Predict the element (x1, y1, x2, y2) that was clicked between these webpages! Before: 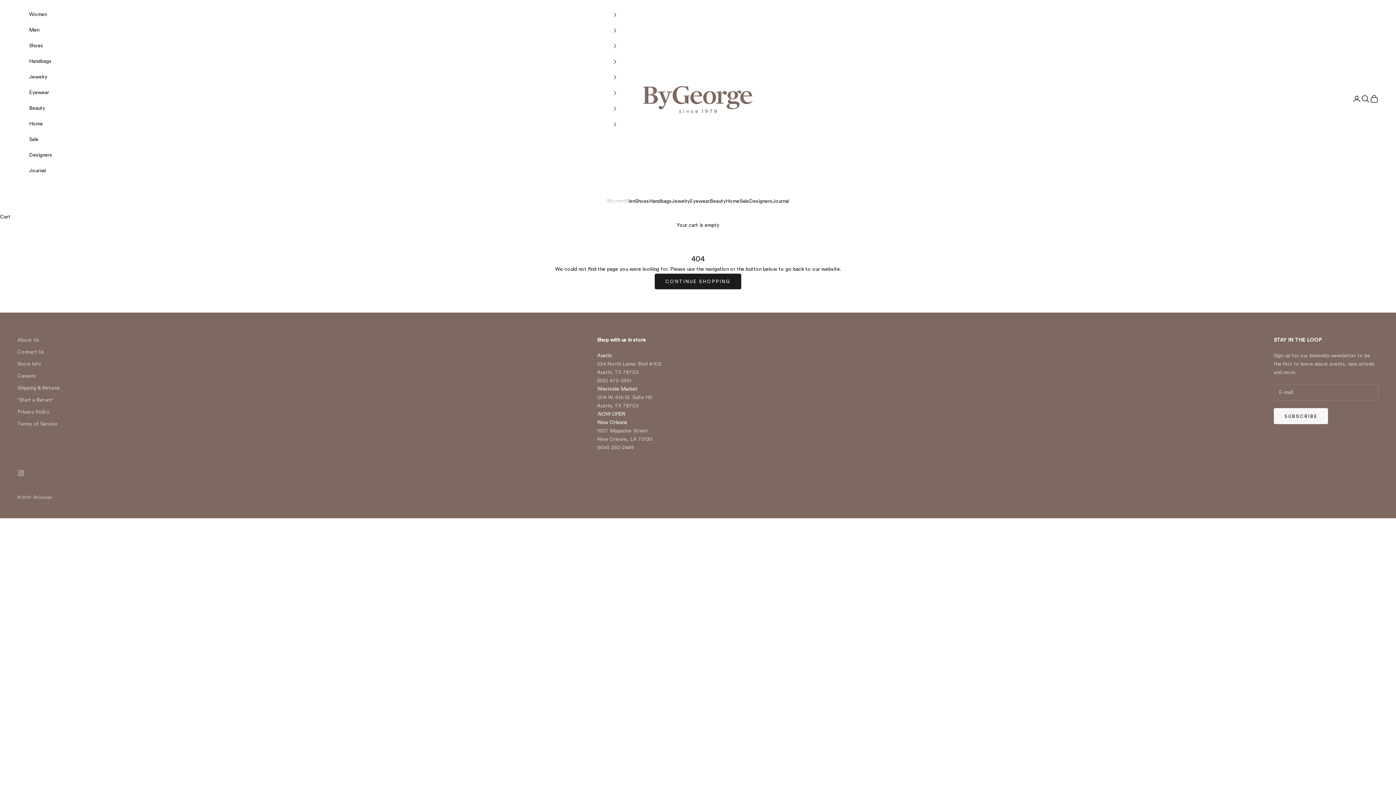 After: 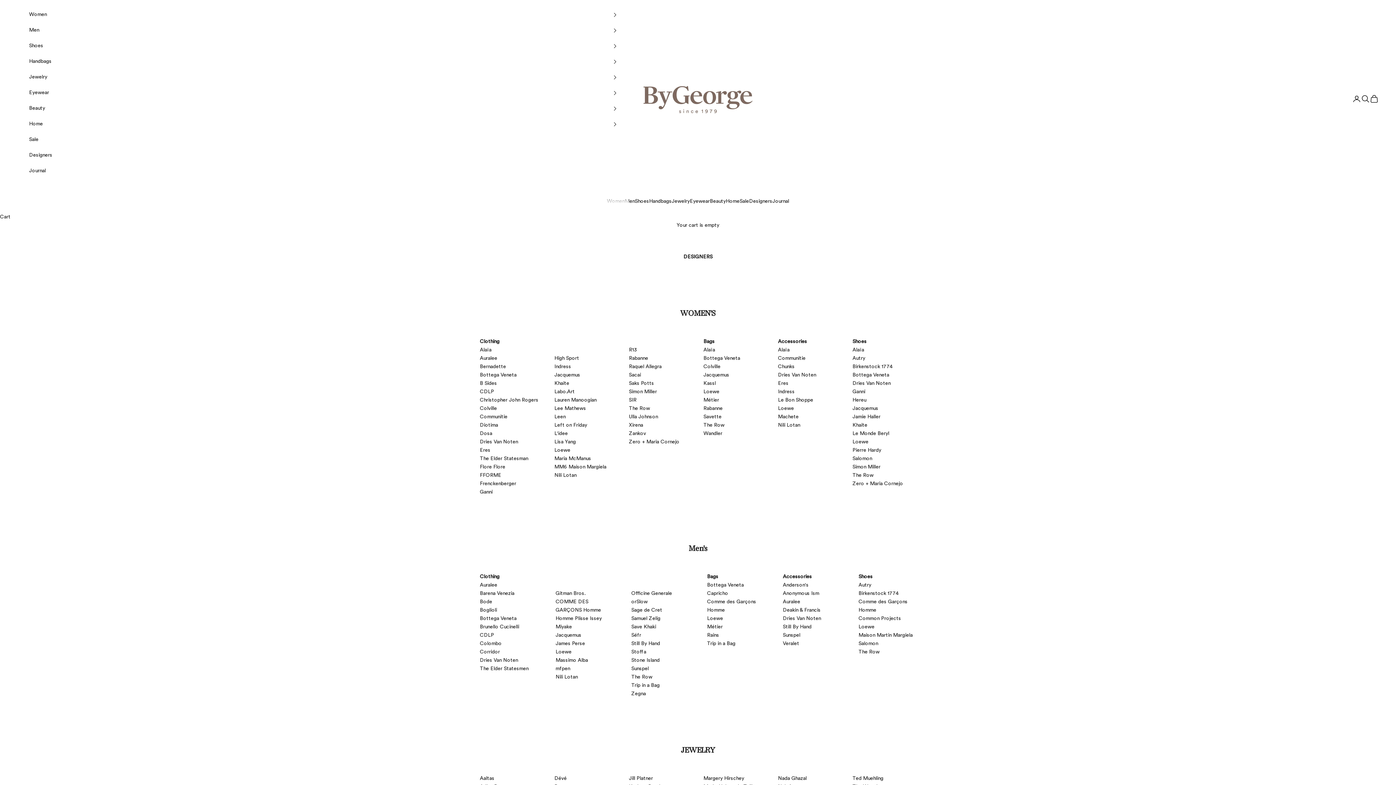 Action: label: Designers bbox: (29, 147, 617, 163)